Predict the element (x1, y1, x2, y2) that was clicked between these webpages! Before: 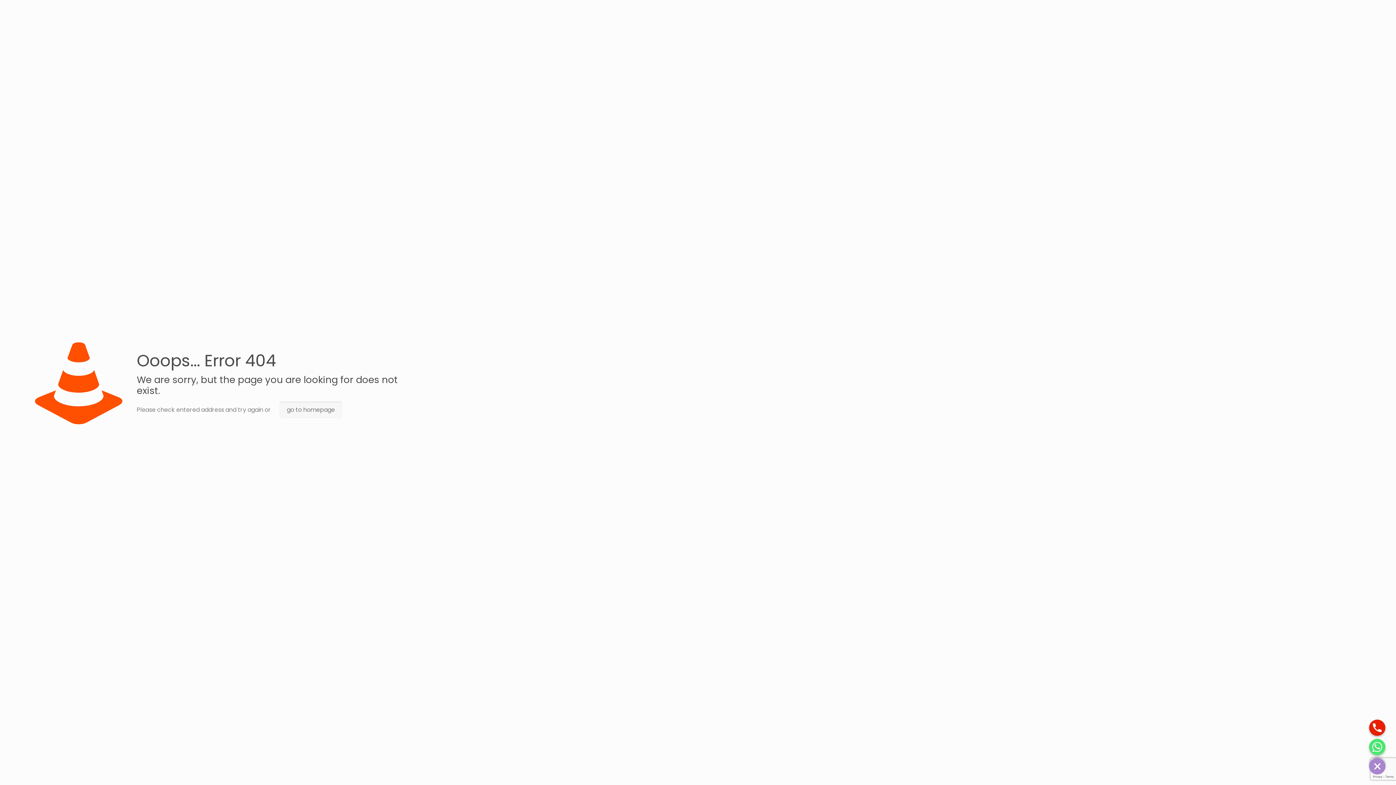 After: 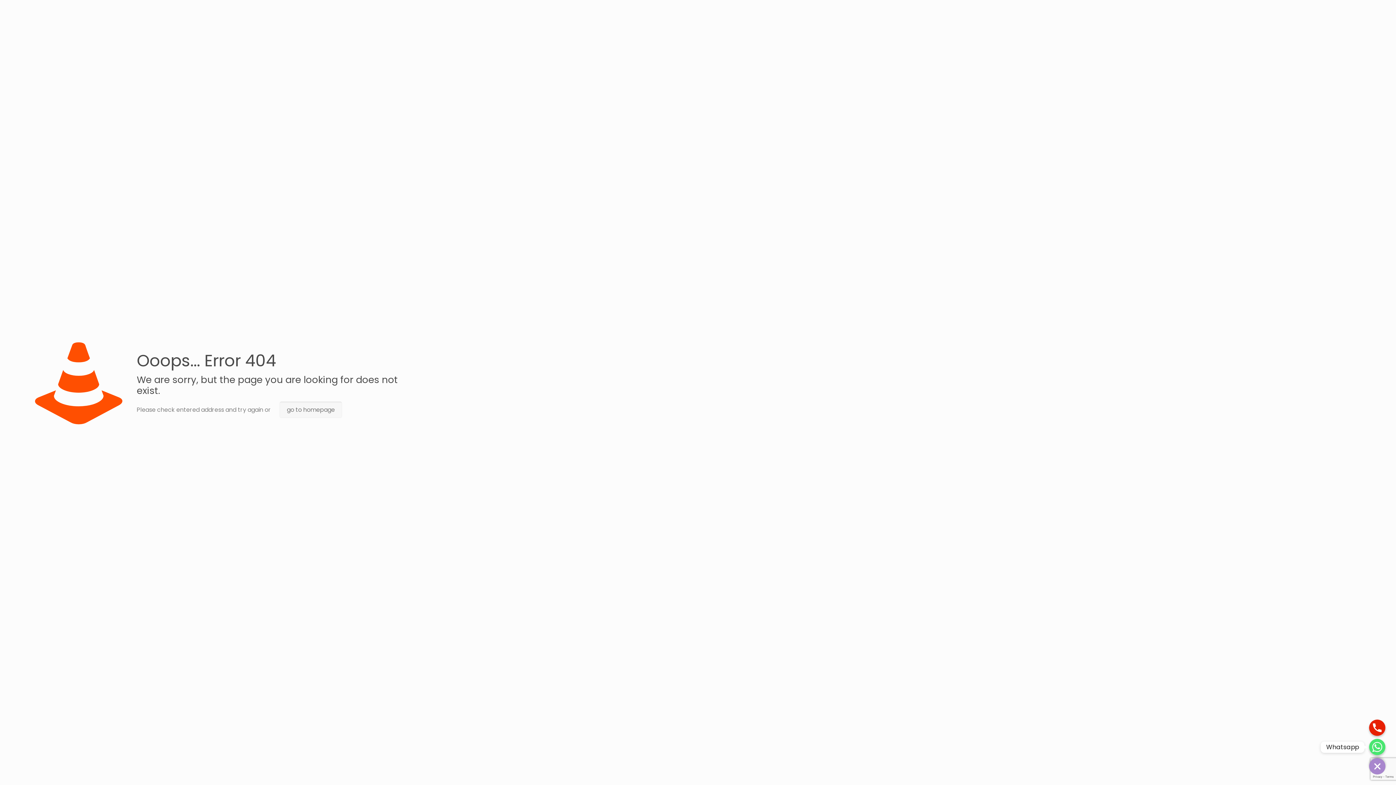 Action: bbox: (1369, 739, 1385, 755)